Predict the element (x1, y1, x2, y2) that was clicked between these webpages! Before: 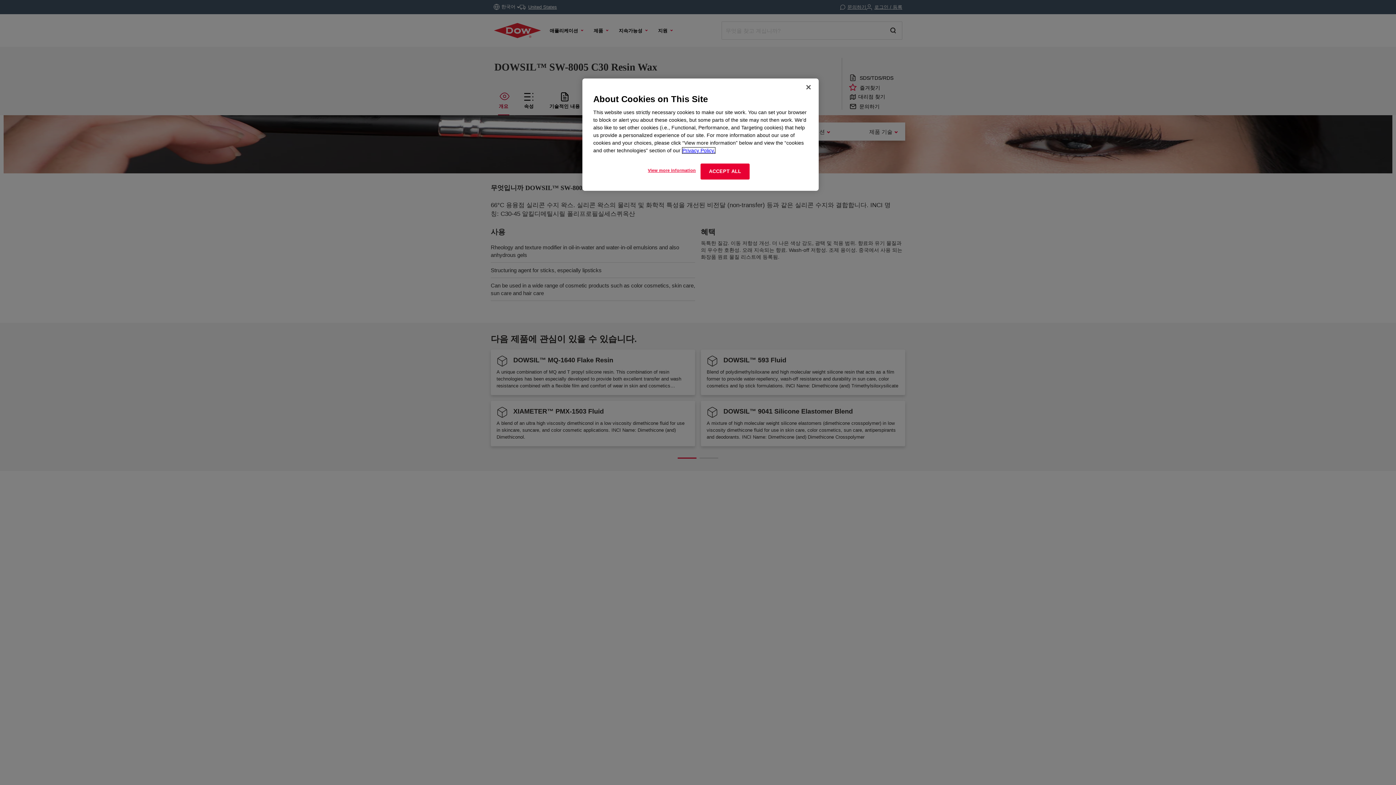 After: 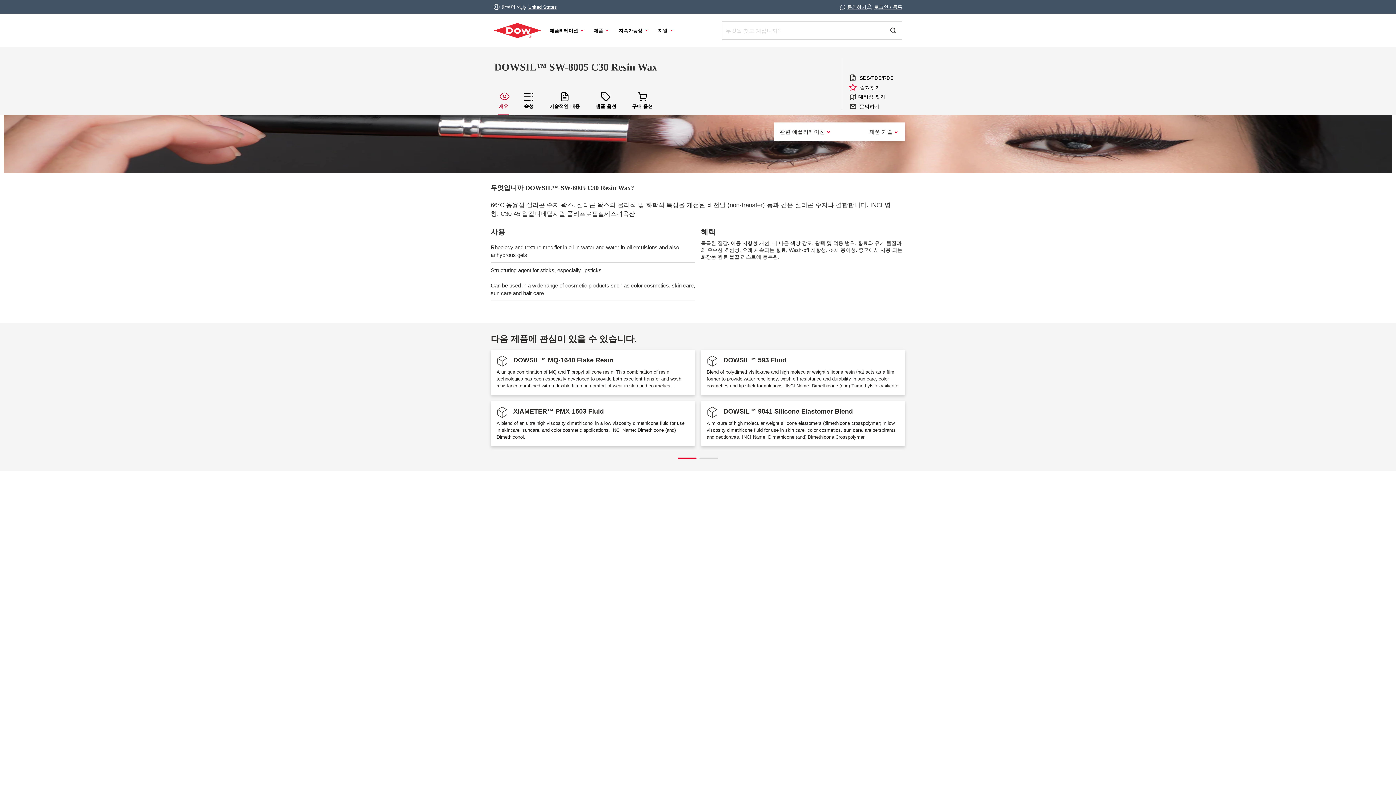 Action: bbox: (800, 79, 816, 95) label: Close